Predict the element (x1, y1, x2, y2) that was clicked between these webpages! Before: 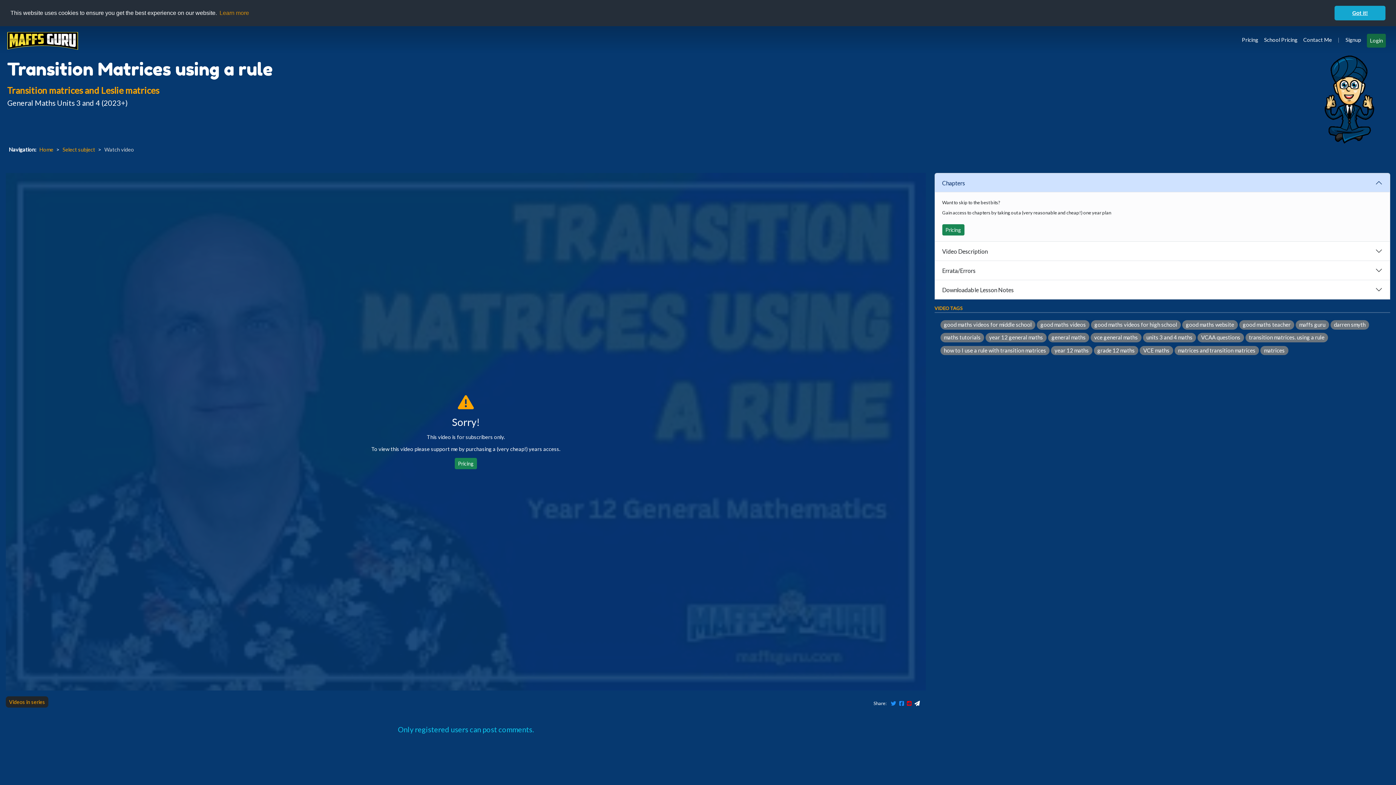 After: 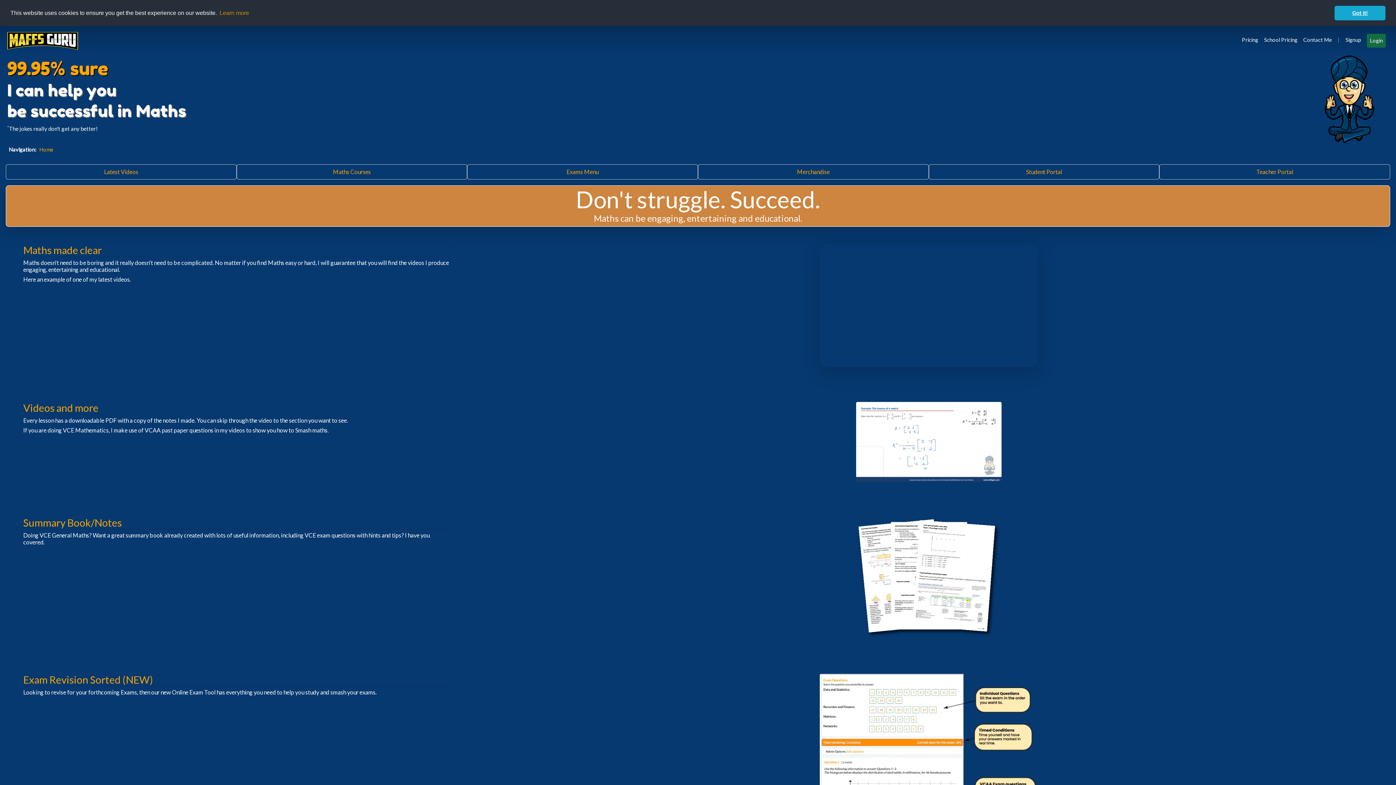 Action: label: Home bbox: (39, 146, 53, 152)